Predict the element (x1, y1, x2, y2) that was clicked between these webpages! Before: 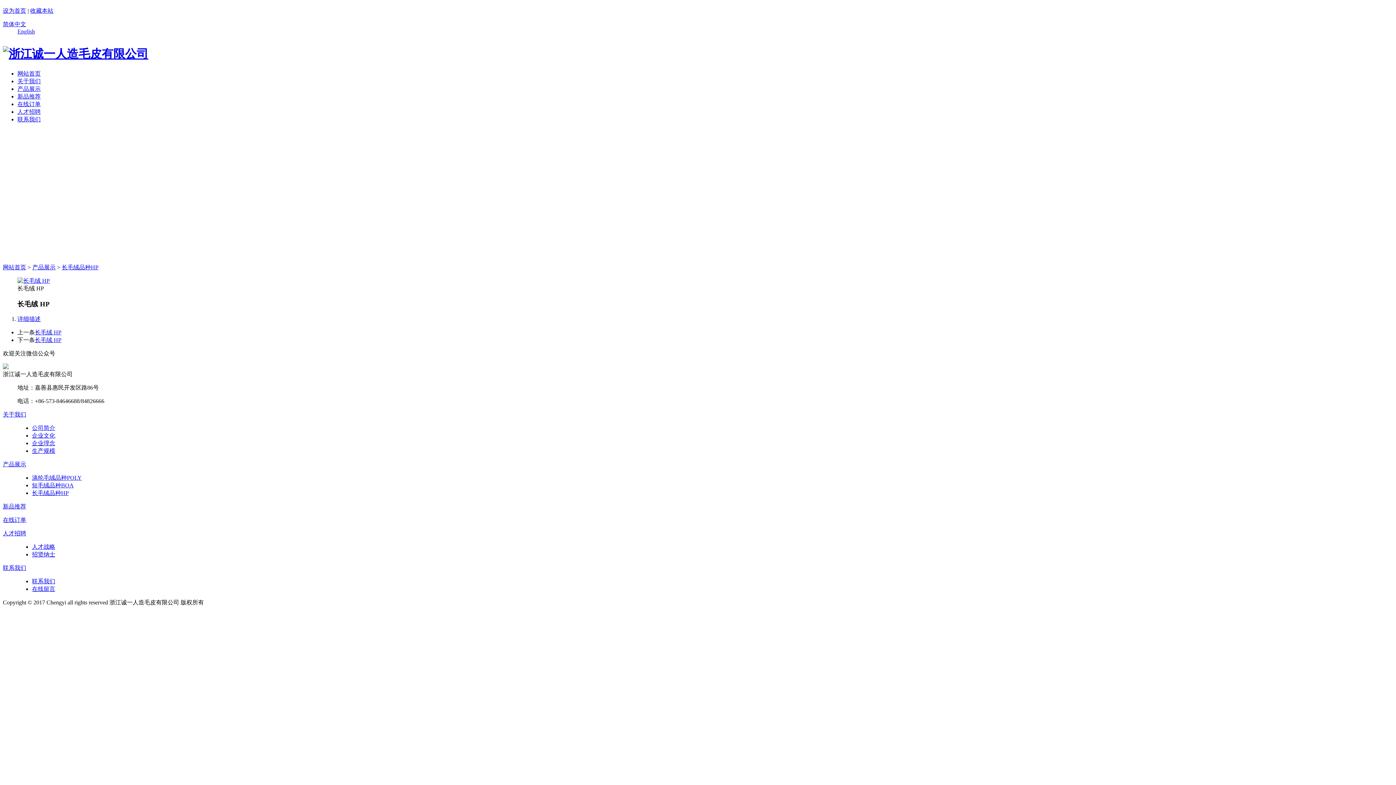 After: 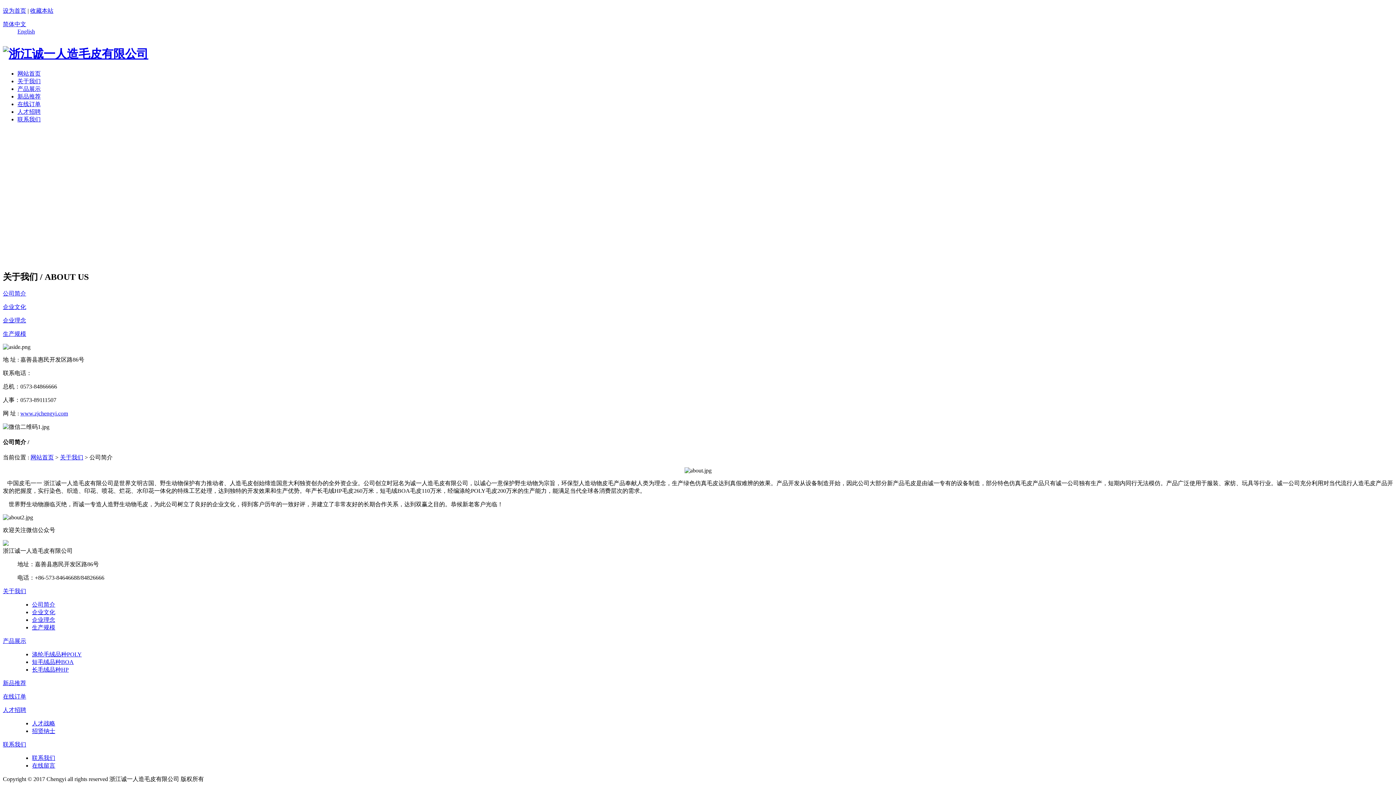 Action: bbox: (32, 425, 55, 431) label: 公司简介